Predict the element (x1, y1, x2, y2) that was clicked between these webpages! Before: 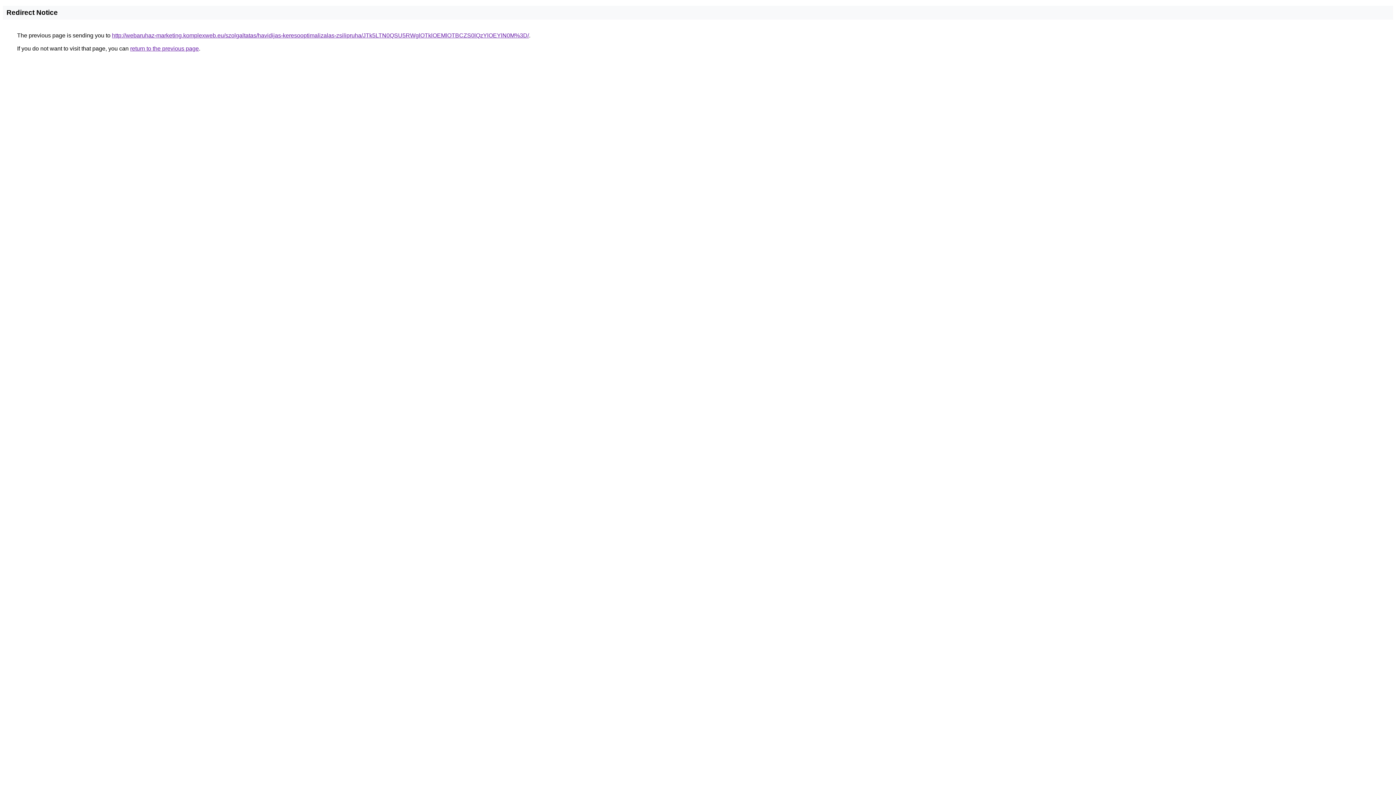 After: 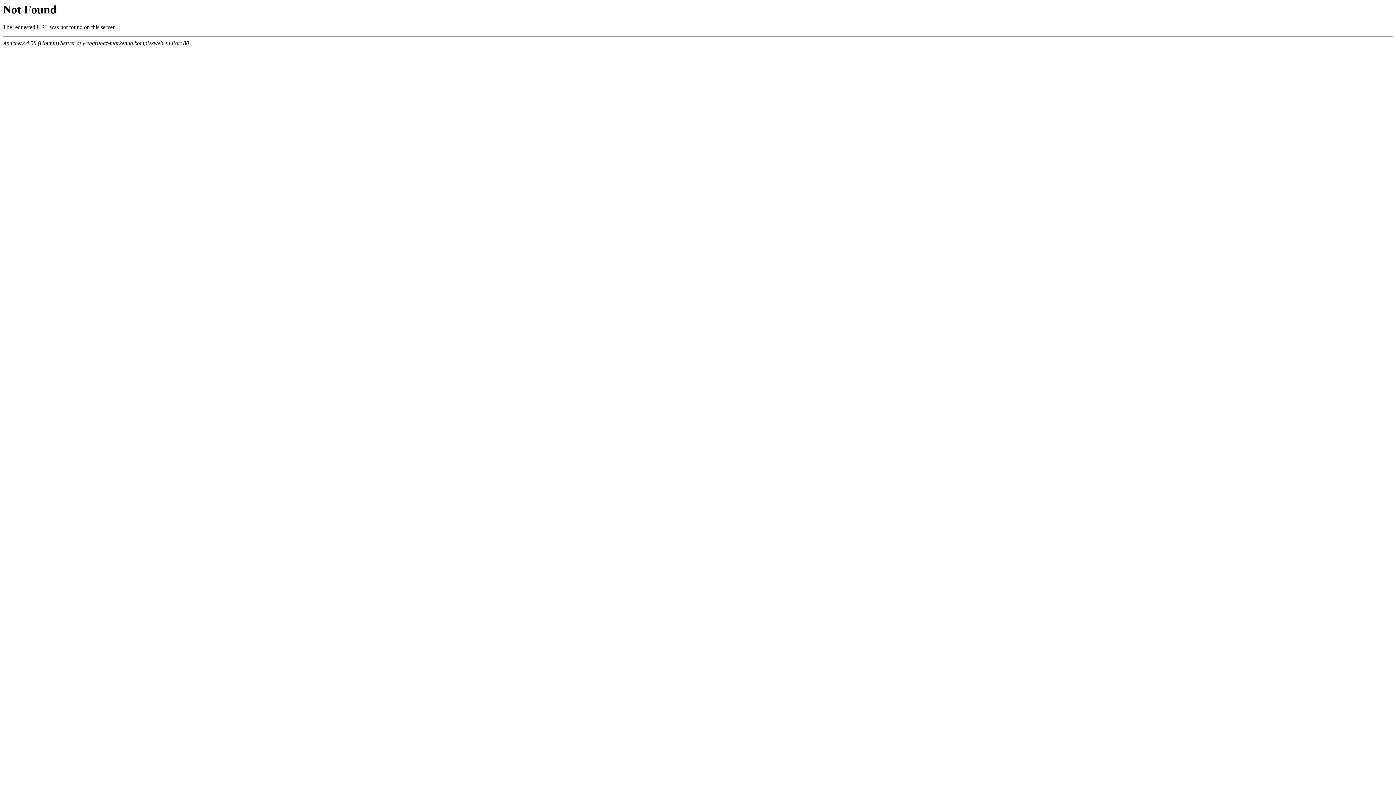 Action: label: http://webaruhaz-marketing.komplexweb.eu/szolgaltatas/havidijas-keresooptimalizalas-zsilipruha/JTk5LTN0QSU5RWglOTklOEMlOTBCZS0lQzYlOEYlN0M%3D/ bbox: (112, 32, 529, 38)